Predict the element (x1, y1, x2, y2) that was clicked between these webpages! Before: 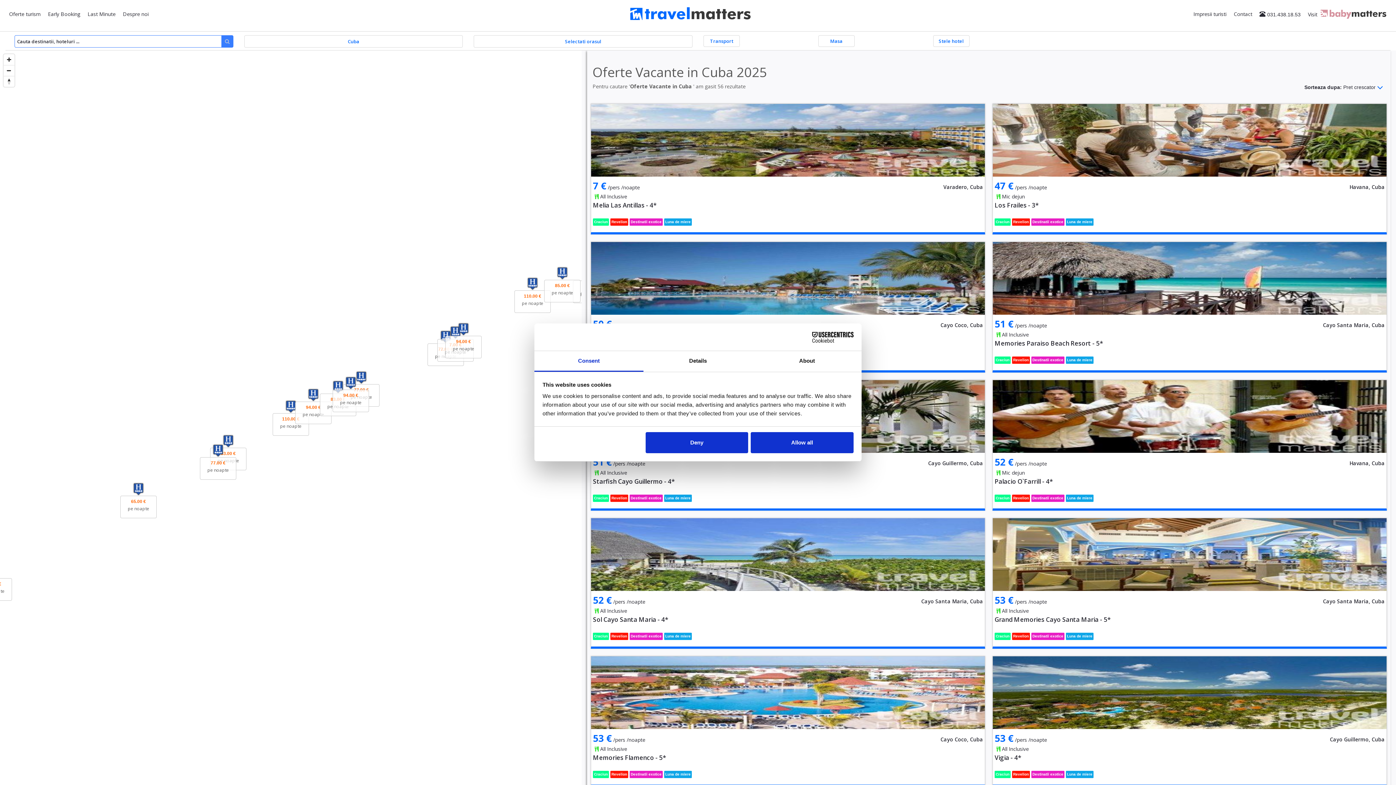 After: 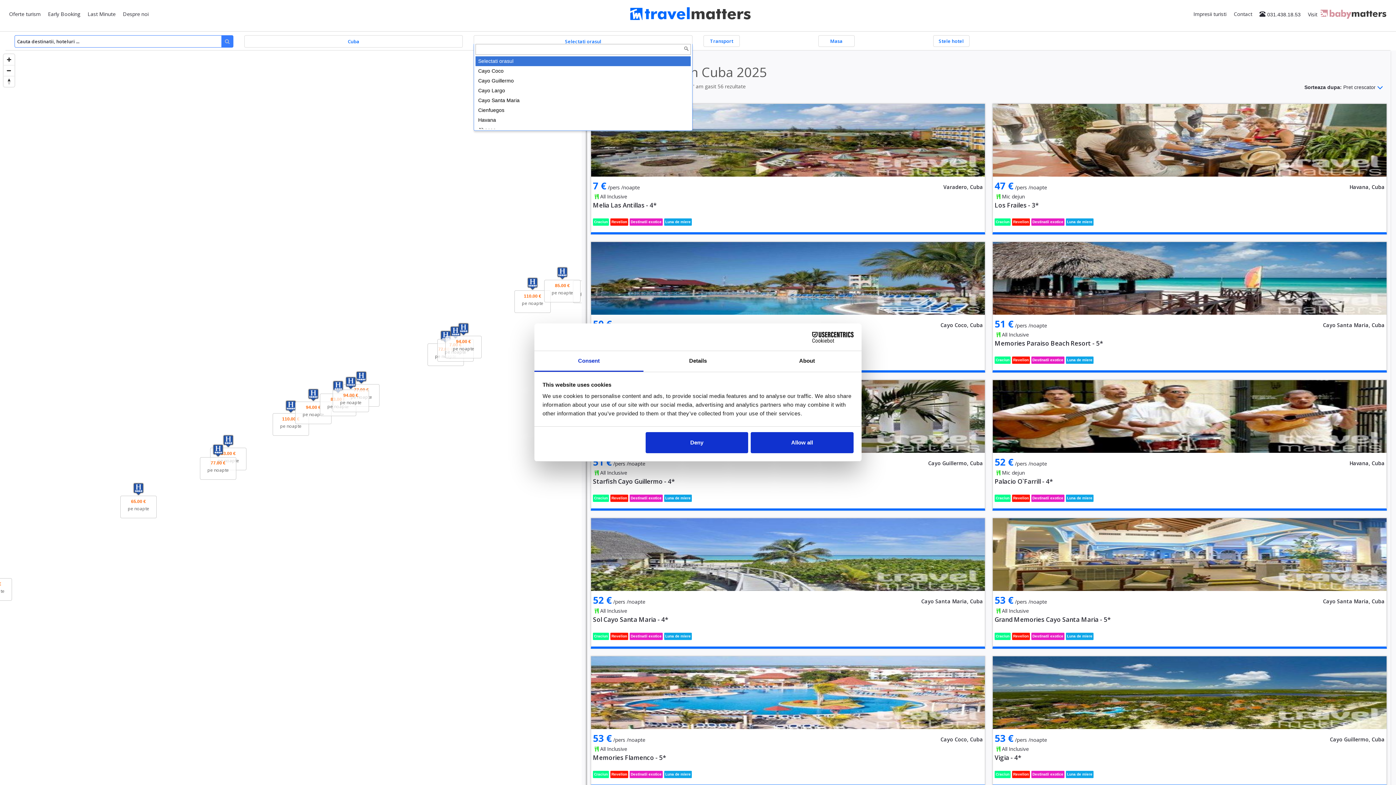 Action: bbox: (473, 35, 692, 47) label: Selectati orasul